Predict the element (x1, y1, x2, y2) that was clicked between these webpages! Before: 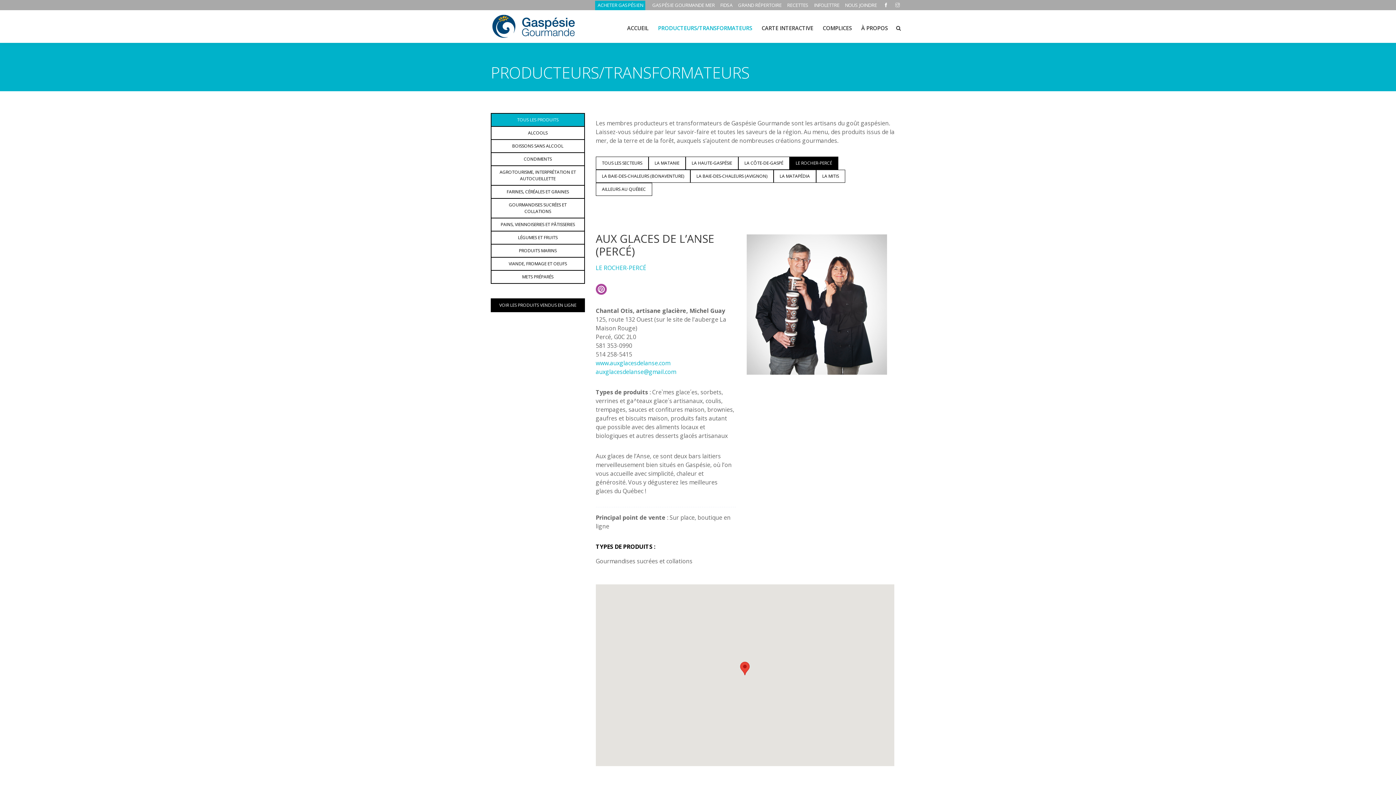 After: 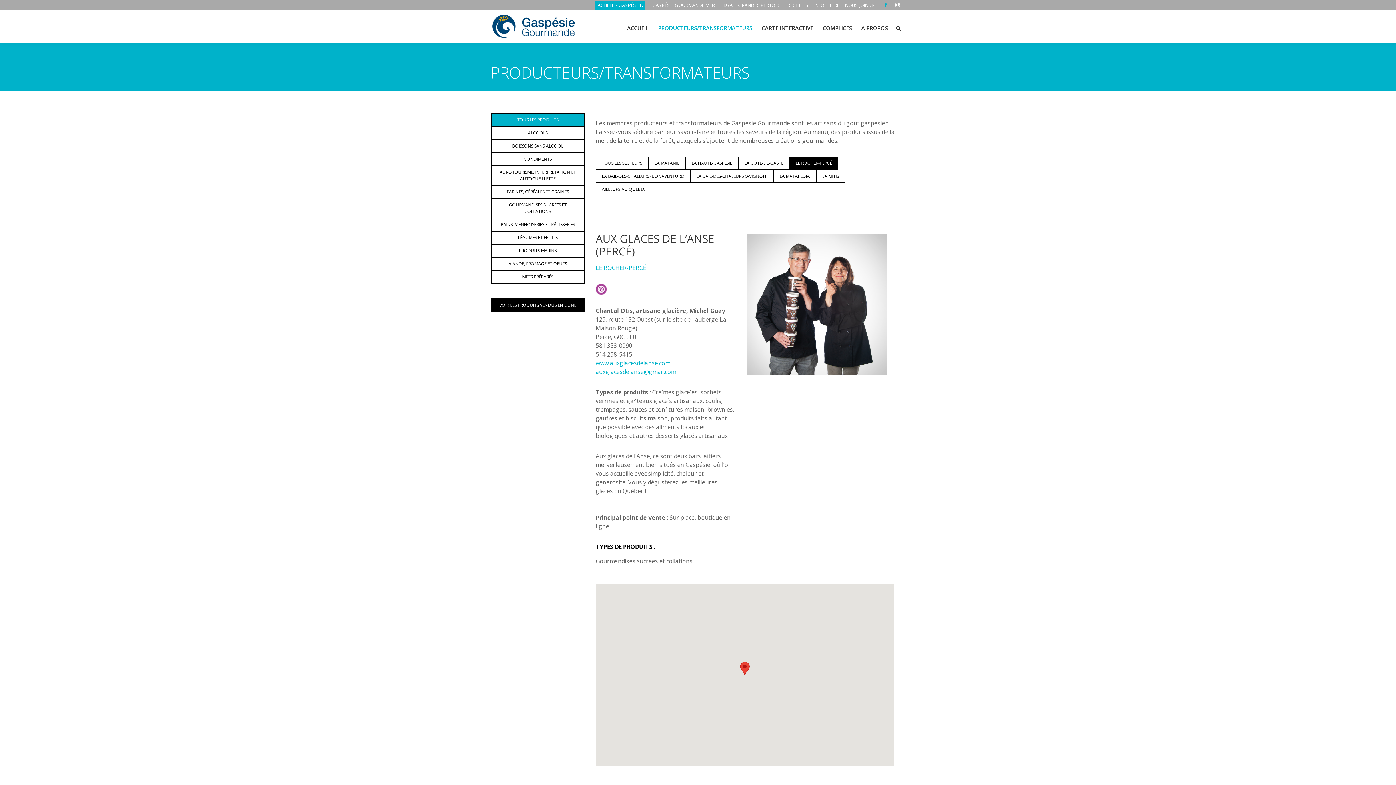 Action: bbox: (884, 1, 890, 8)